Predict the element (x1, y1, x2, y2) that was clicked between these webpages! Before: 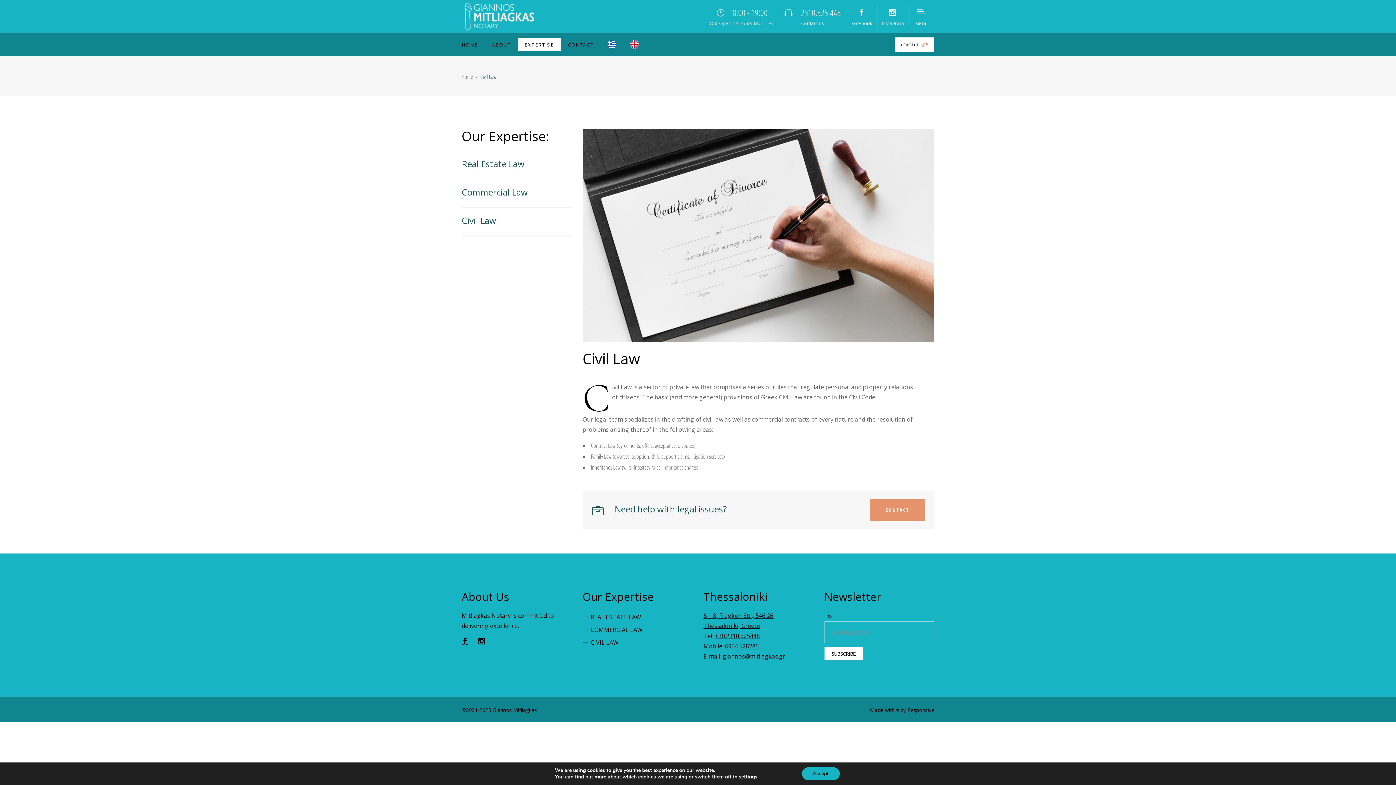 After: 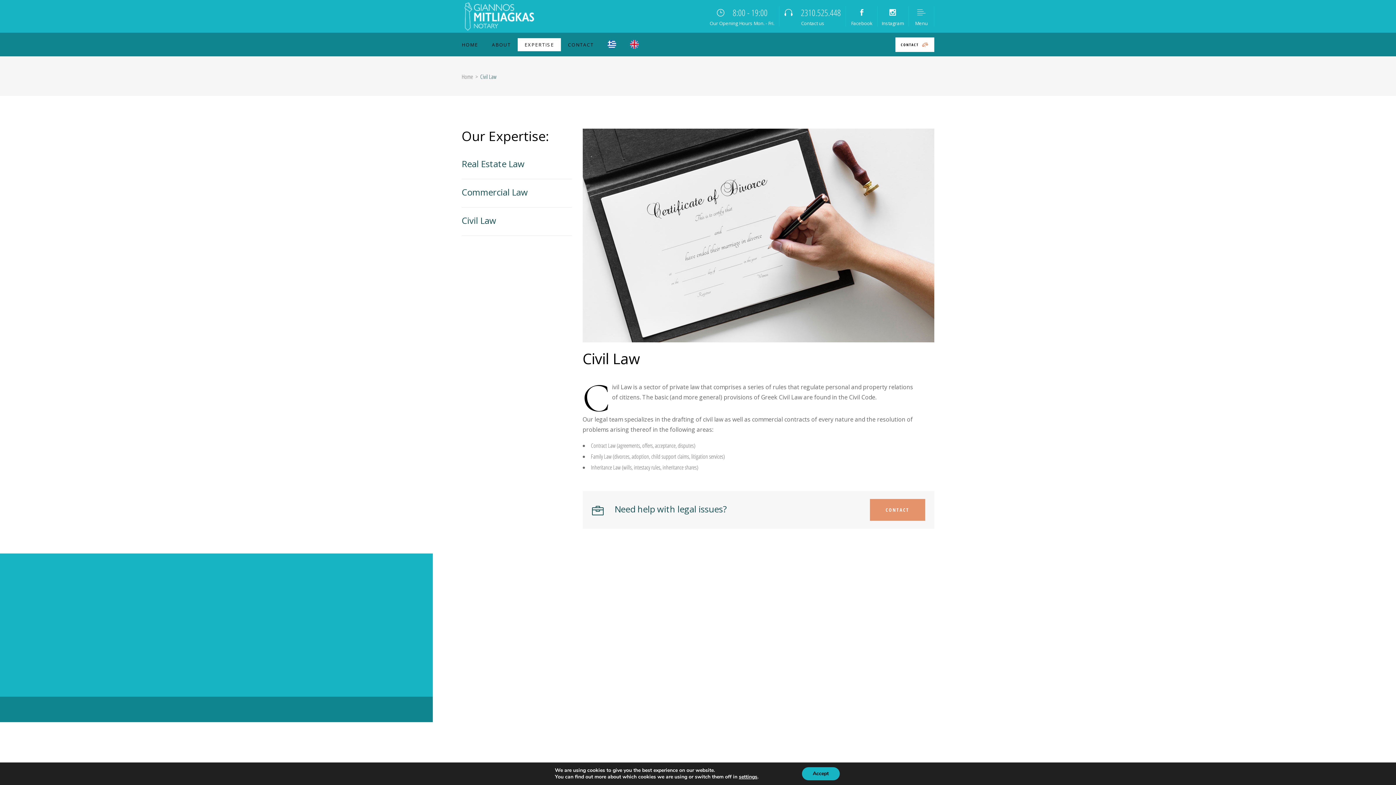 Action: label: +30.2310.525448 bbox: (714, 632, 760, 640)